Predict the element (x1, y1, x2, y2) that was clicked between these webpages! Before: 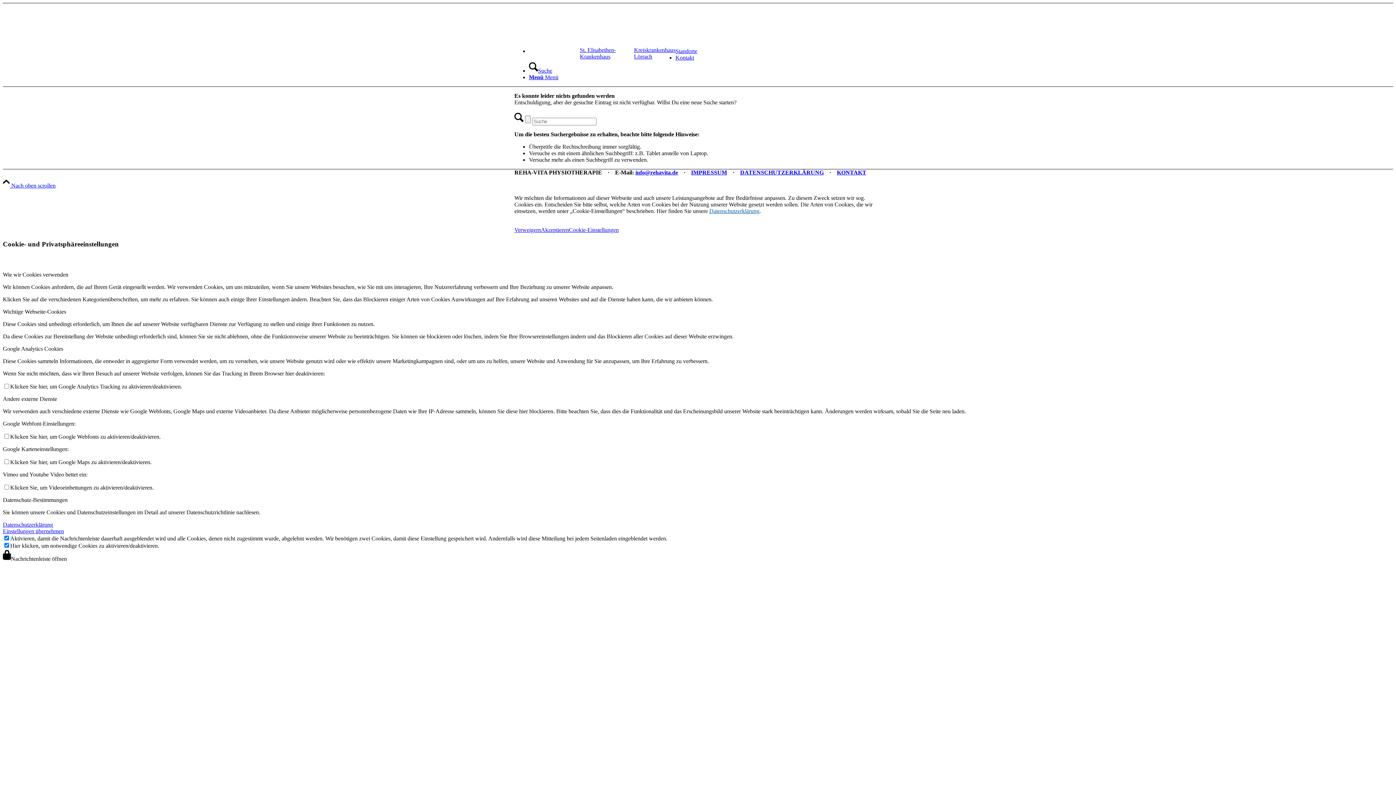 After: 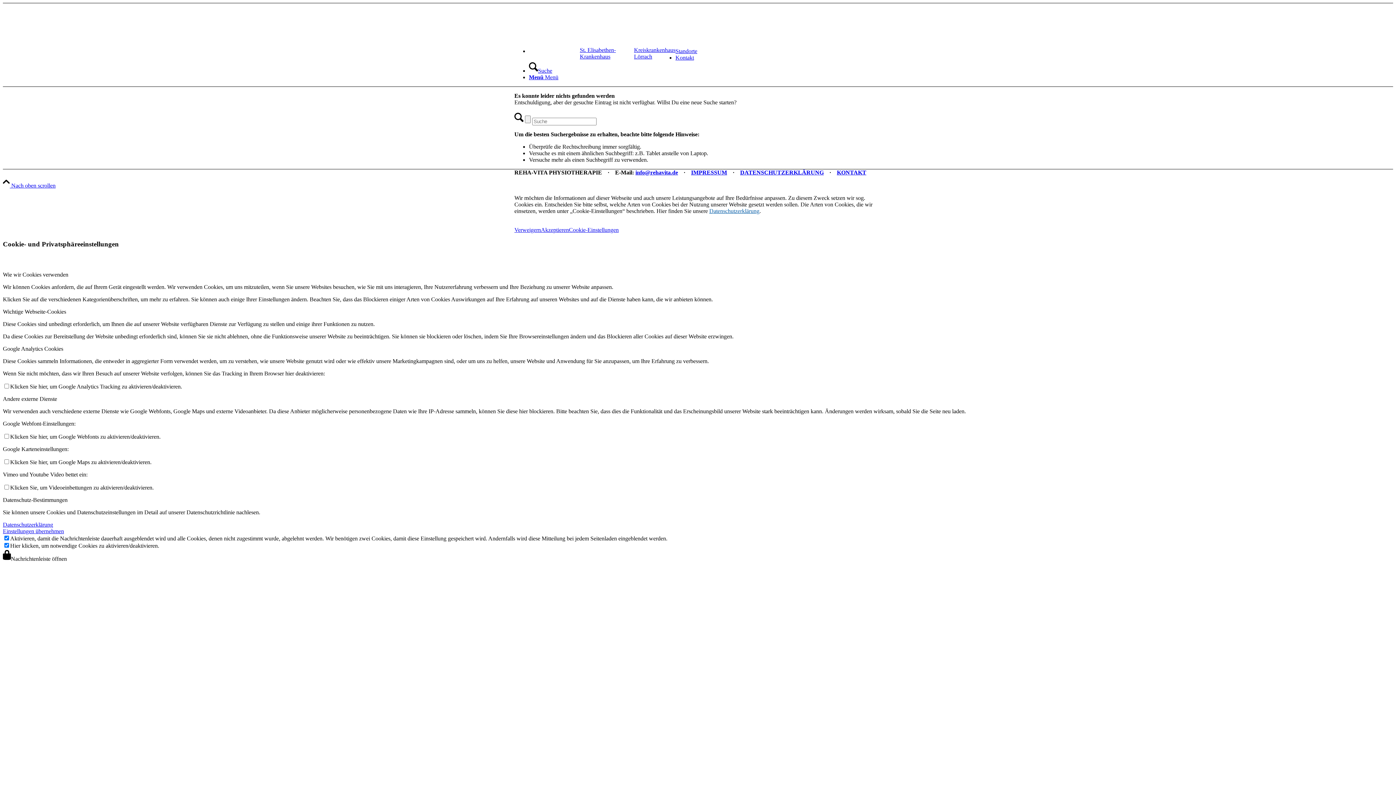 Action: bbox: (2, 182, 55, 188) label:  Nach oben scrollen